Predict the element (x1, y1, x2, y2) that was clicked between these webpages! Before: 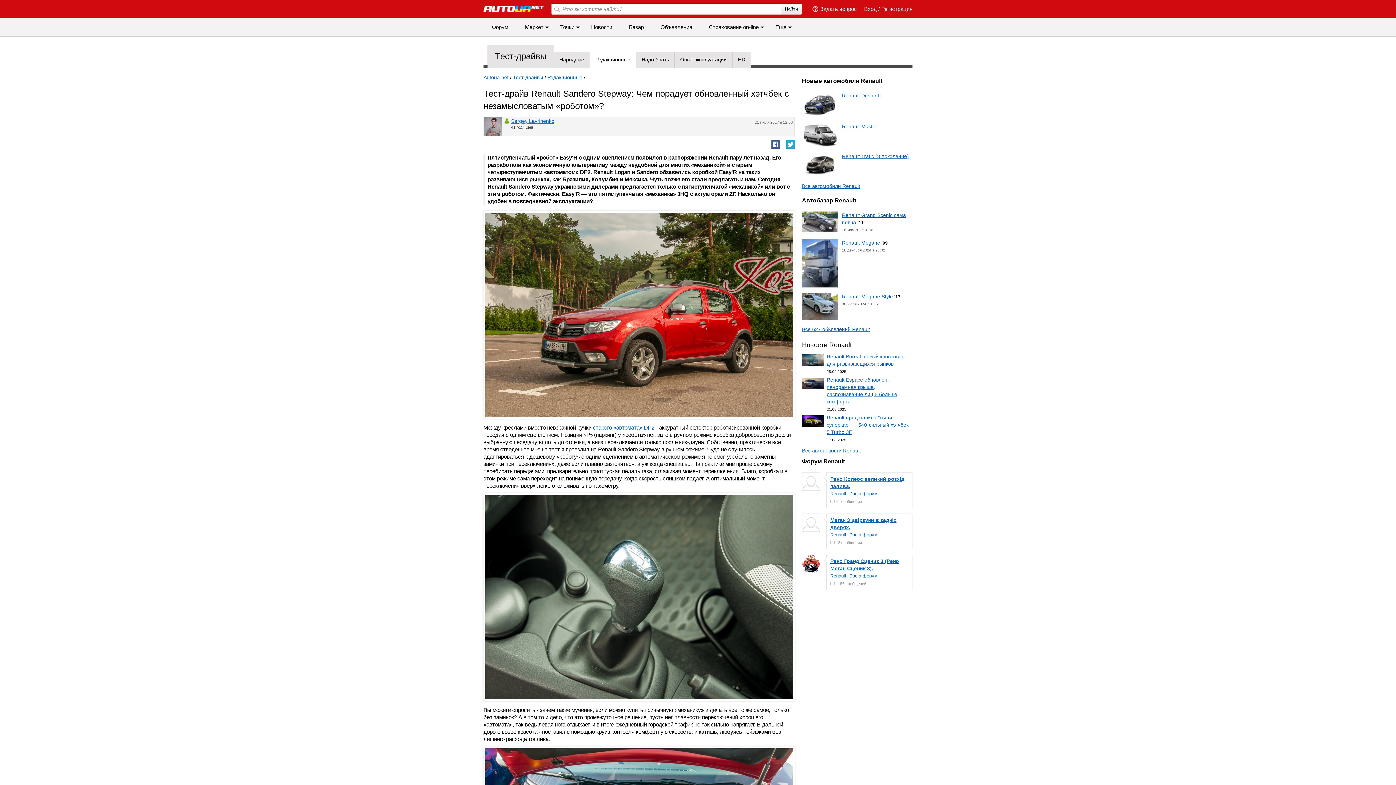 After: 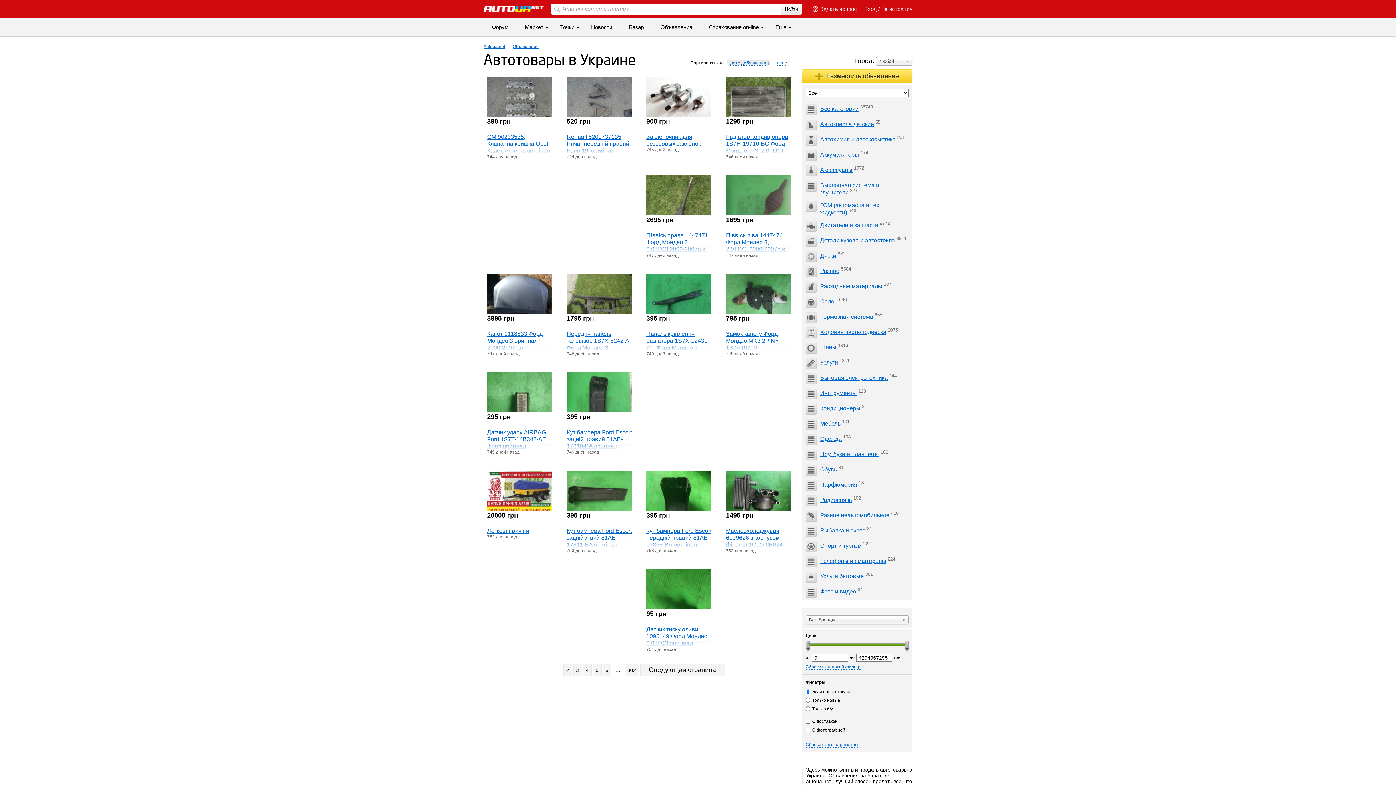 Action: bbox: (652, 18, 700, 36) label: Объявления